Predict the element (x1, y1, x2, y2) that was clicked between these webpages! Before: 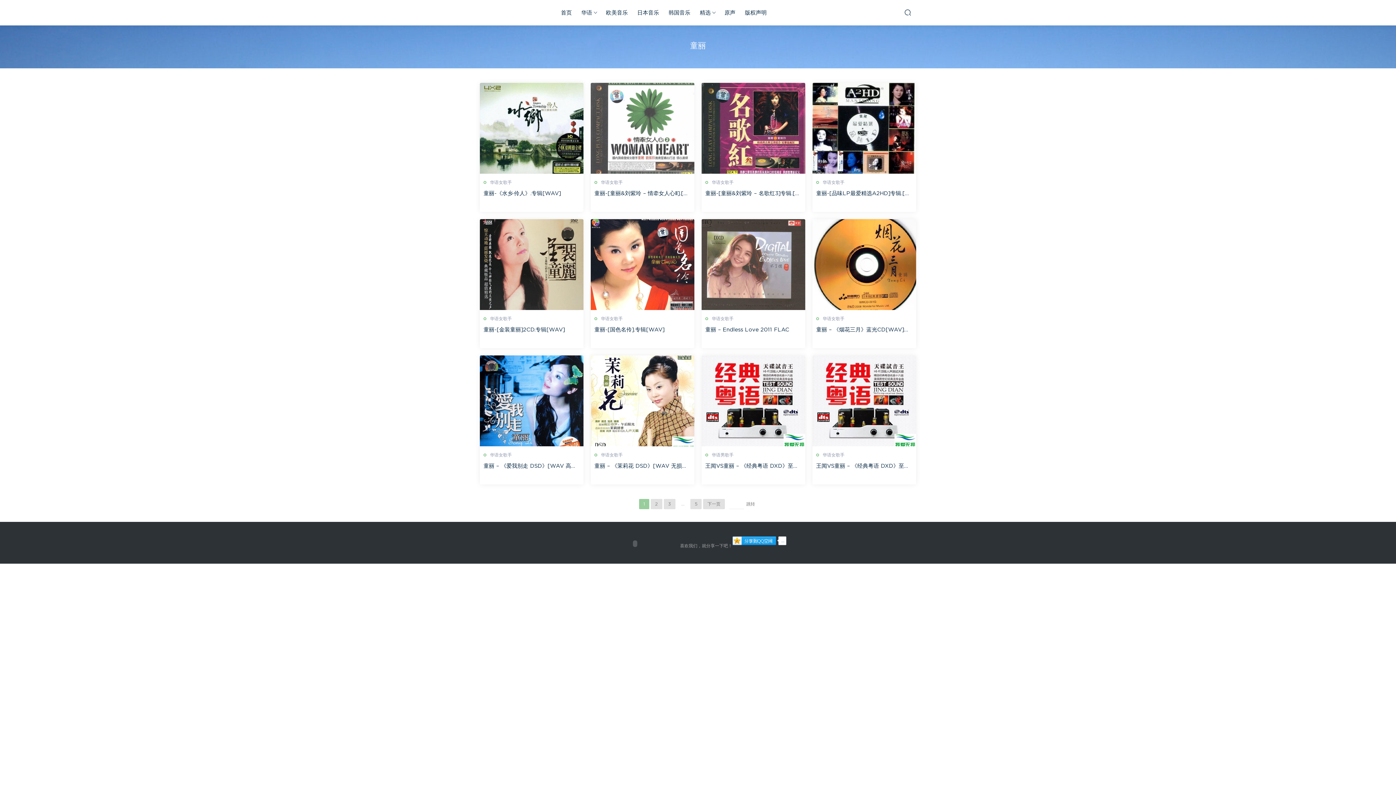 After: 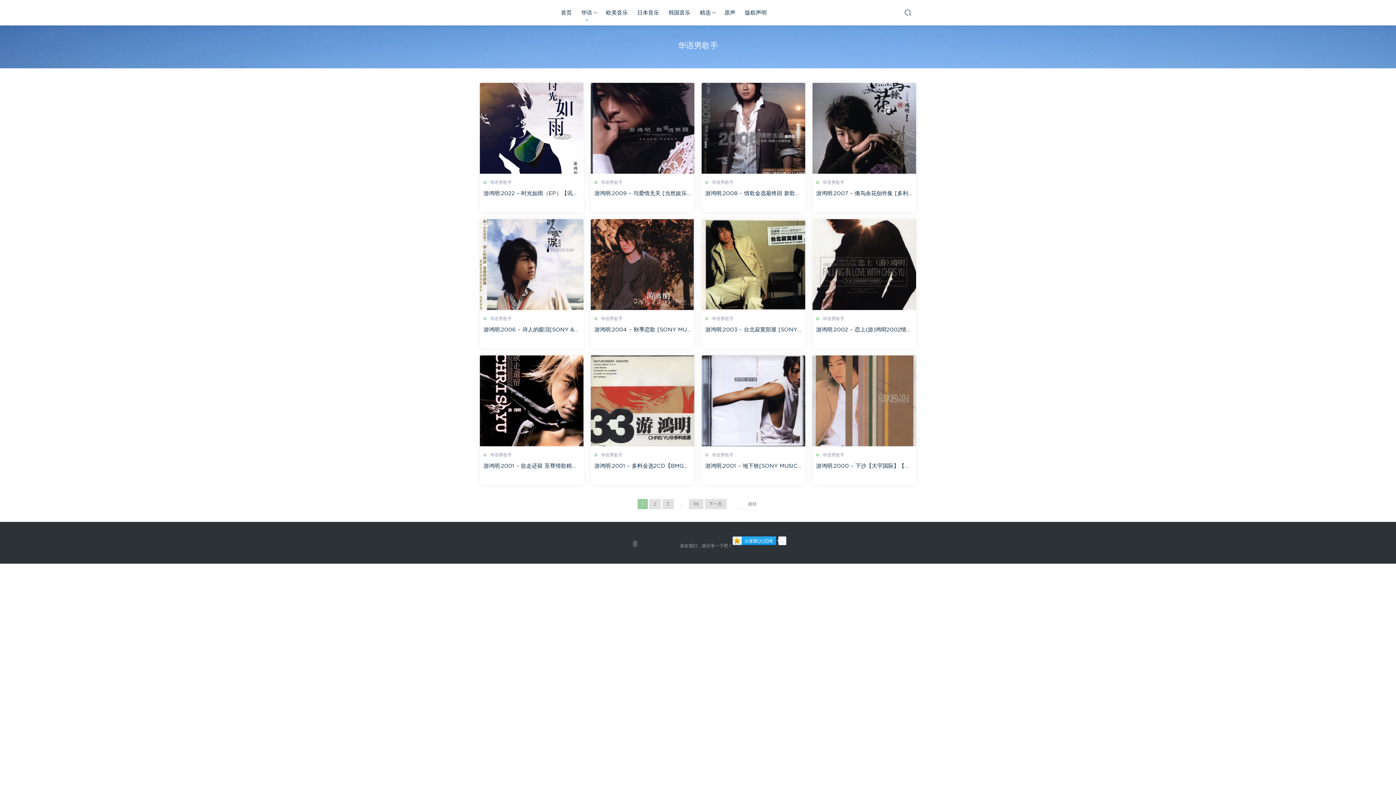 Action: bbox: (708, 446, 805, 457) label: 华语男歌手